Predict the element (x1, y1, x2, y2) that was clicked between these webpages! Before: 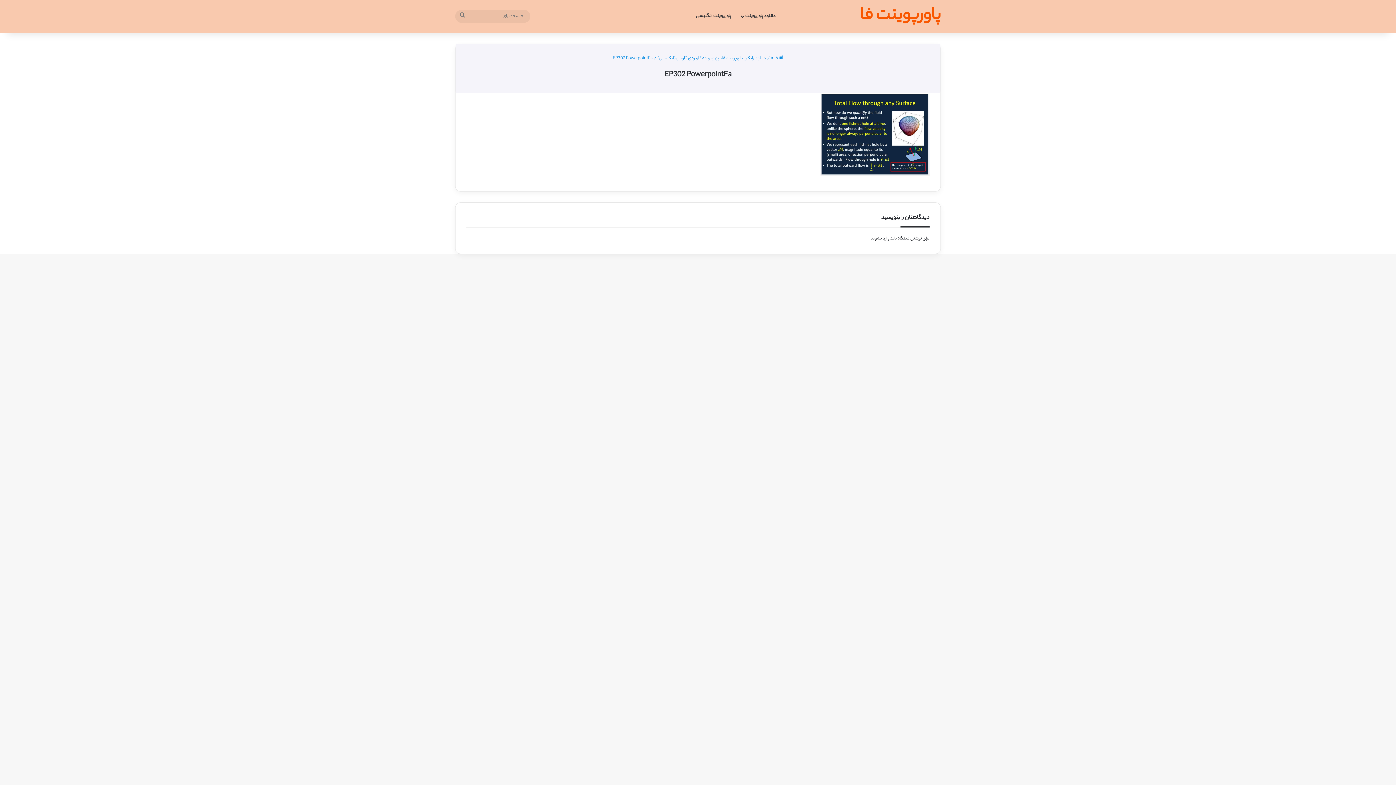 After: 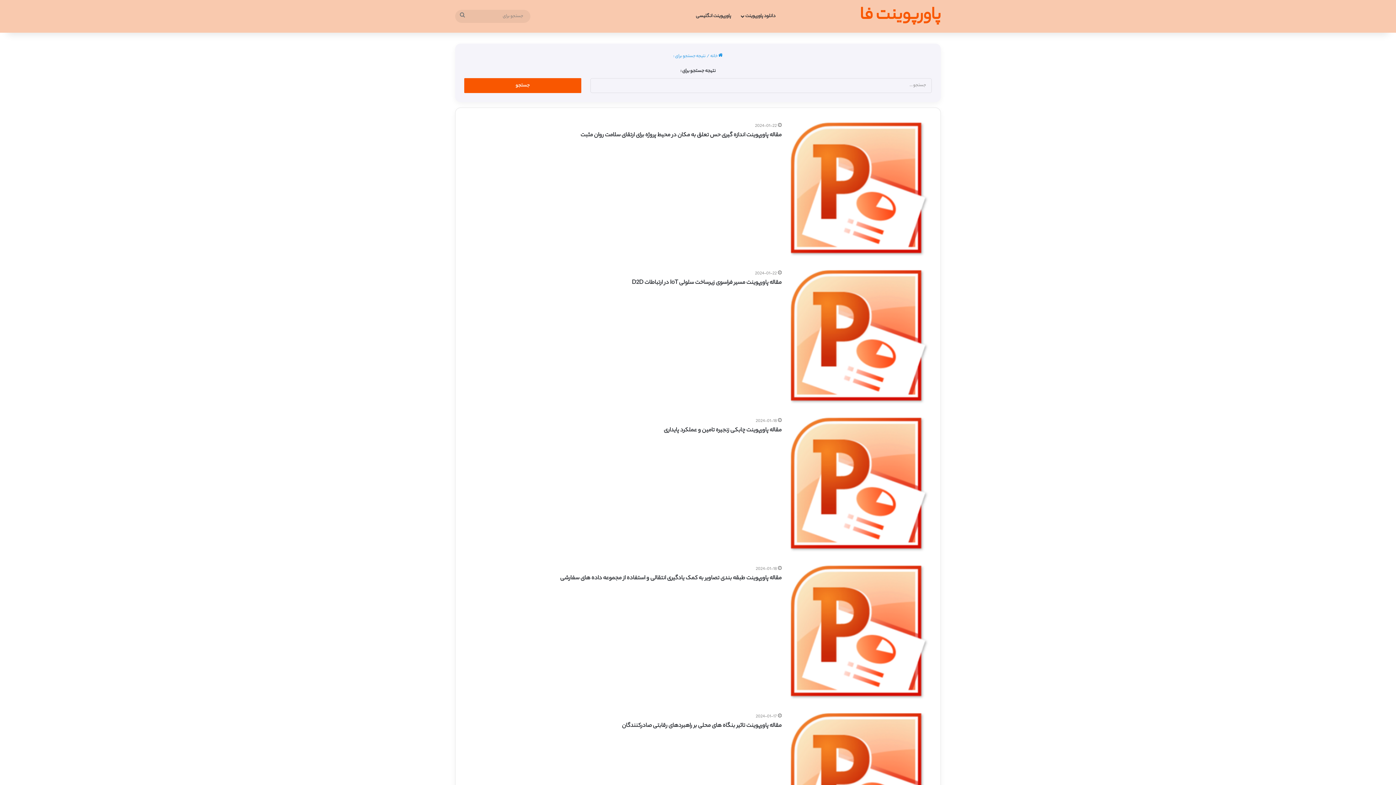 Action: bbox: (455, 9, 469, 22) label: جستجو برای